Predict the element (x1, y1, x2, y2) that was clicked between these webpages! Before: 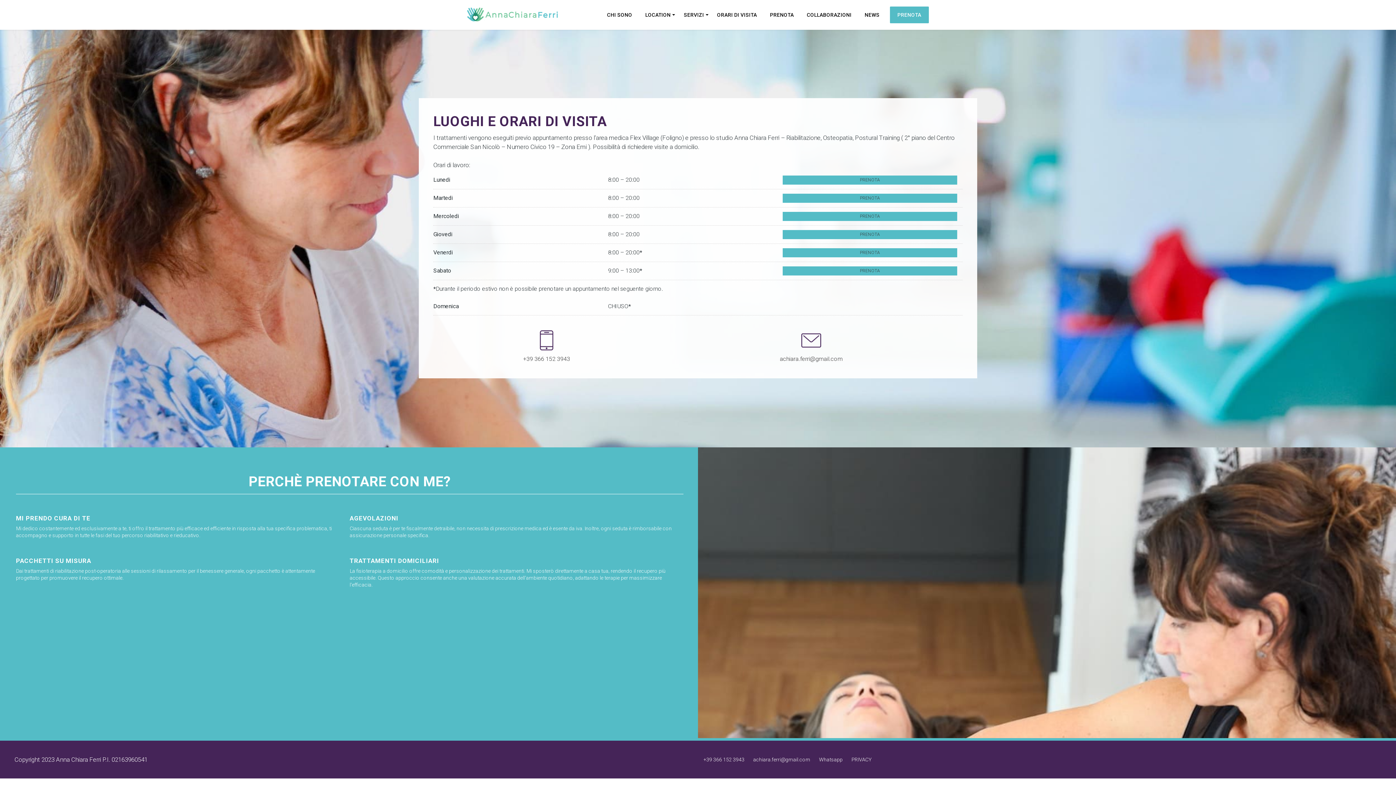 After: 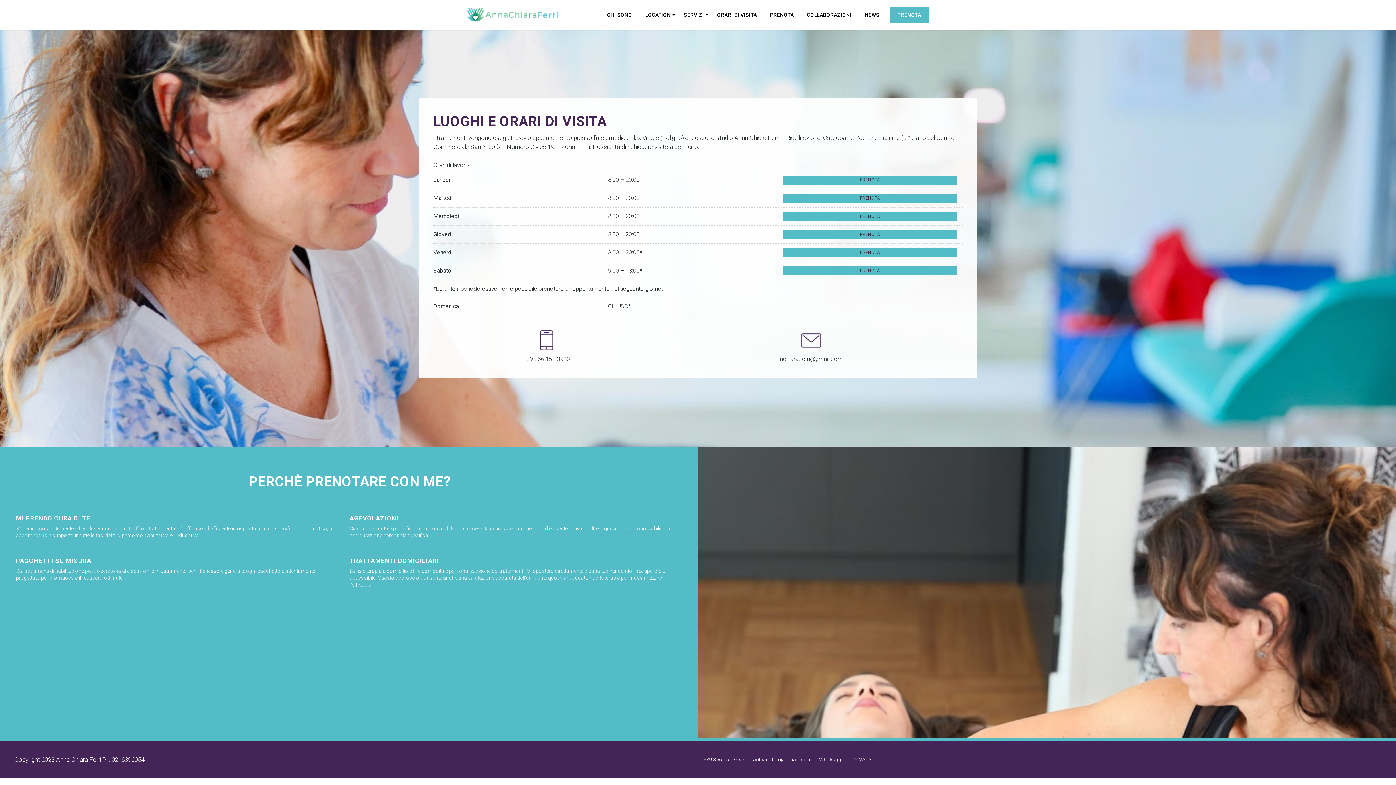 Action: bbox: (753, 757, 817, 762) label: achiara.ferri@gmail.com